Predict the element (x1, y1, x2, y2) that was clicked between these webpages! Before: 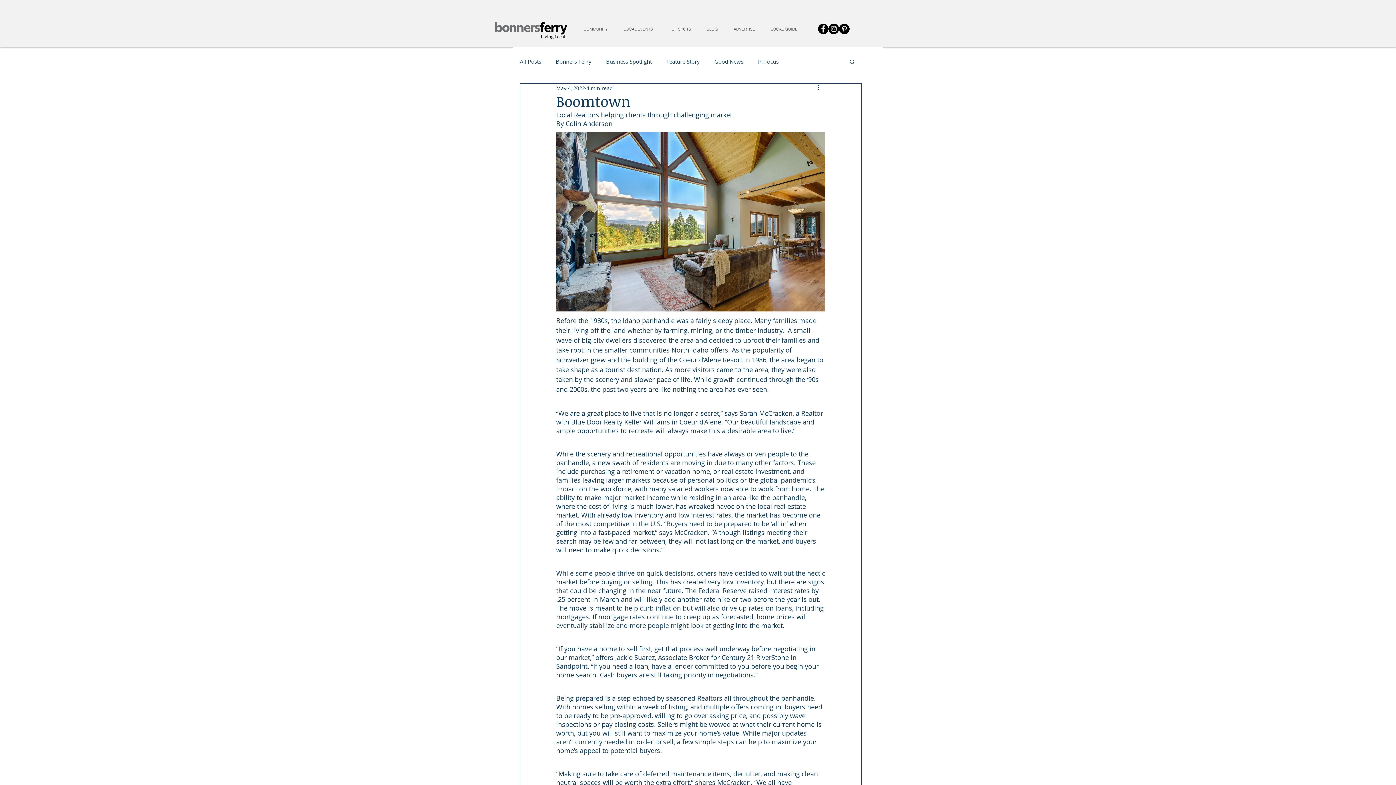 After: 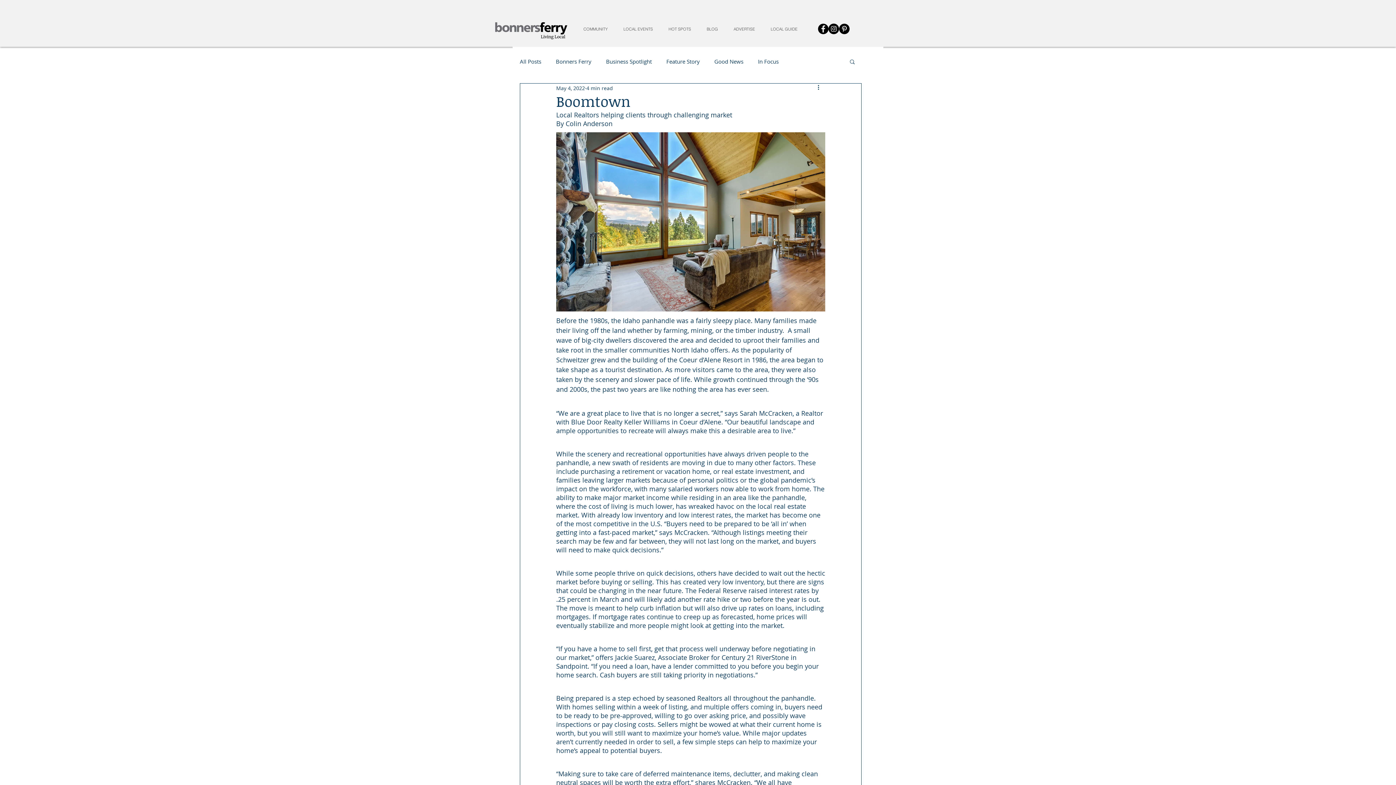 Action: label: COMMUNITY bbox: (578, 21, 617, 36)